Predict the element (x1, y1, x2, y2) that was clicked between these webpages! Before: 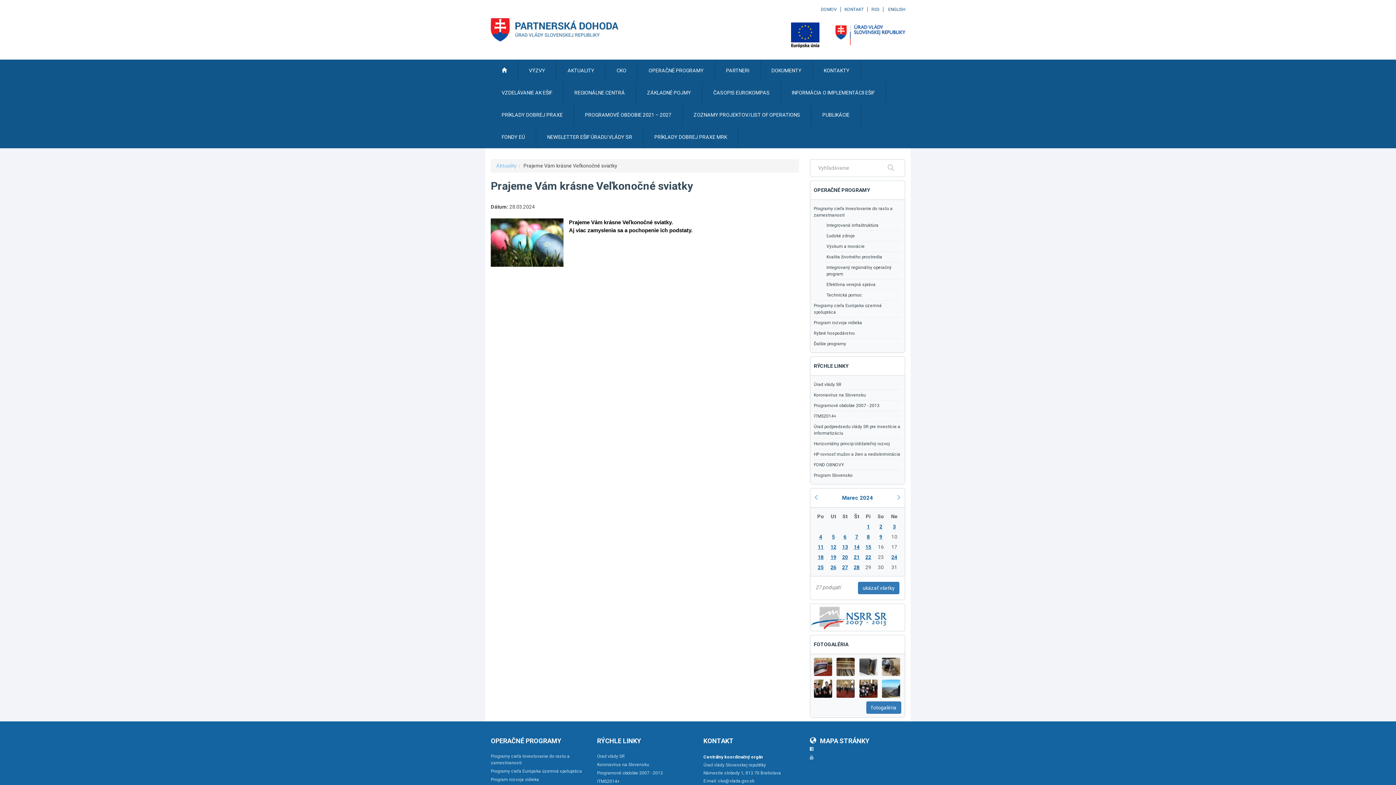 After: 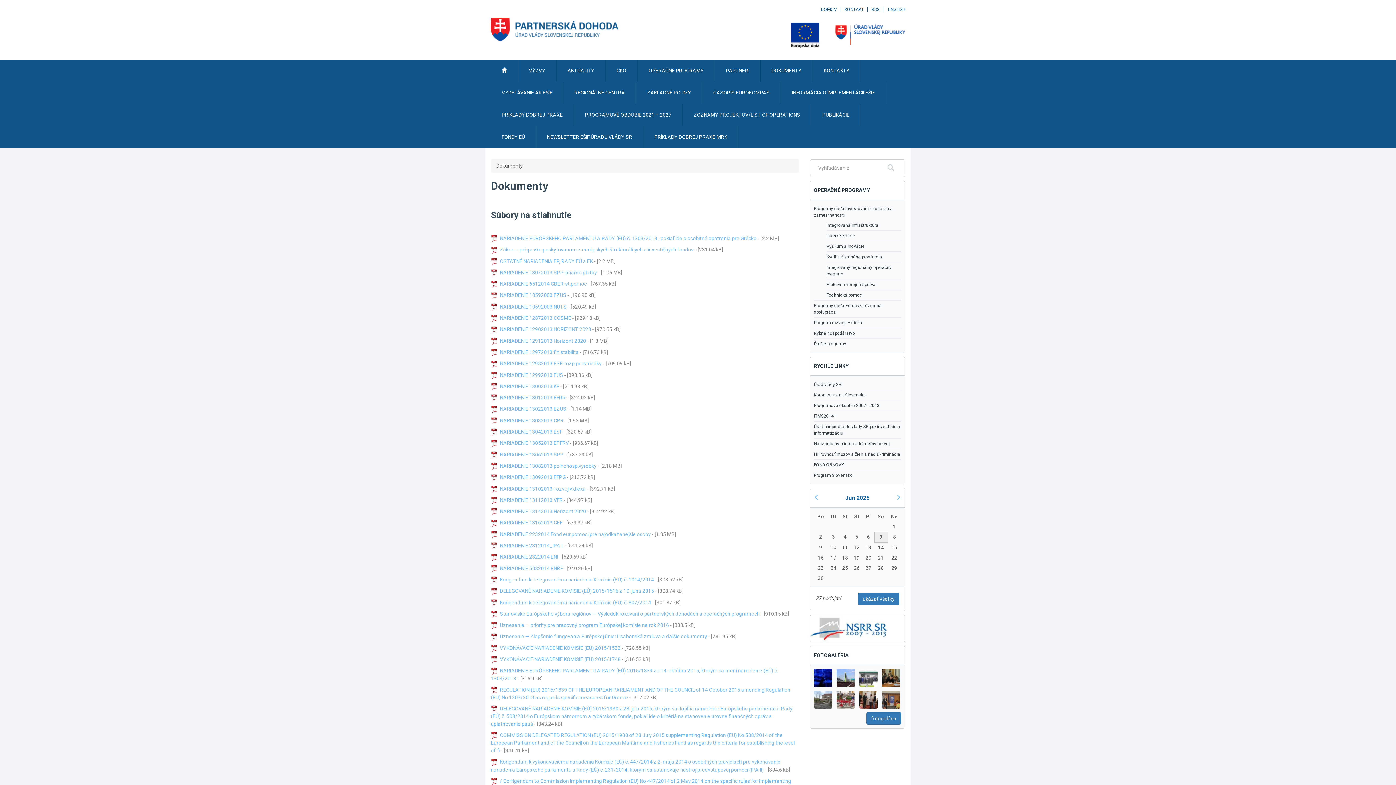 Action: label: DOKUMENTY bbox: (760, 59, 813, 81)